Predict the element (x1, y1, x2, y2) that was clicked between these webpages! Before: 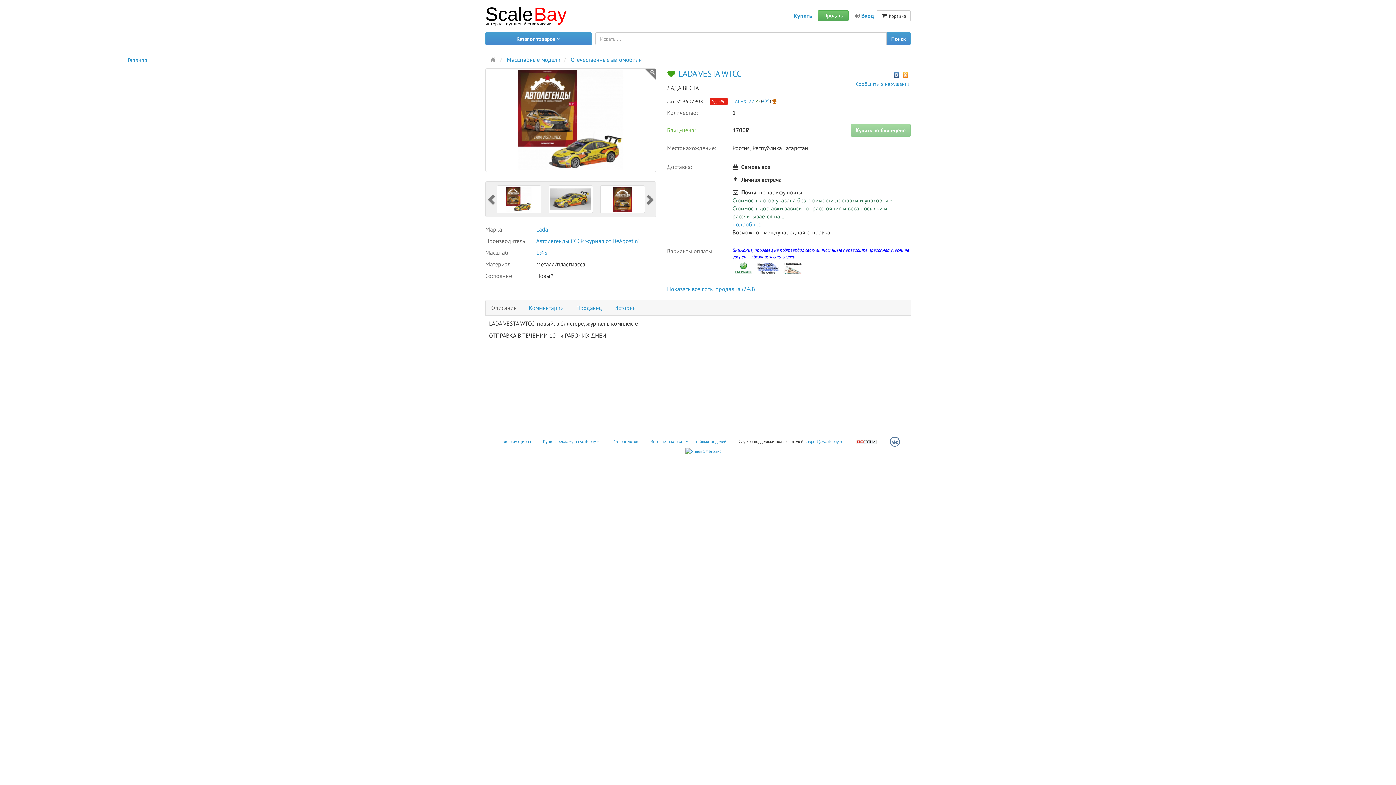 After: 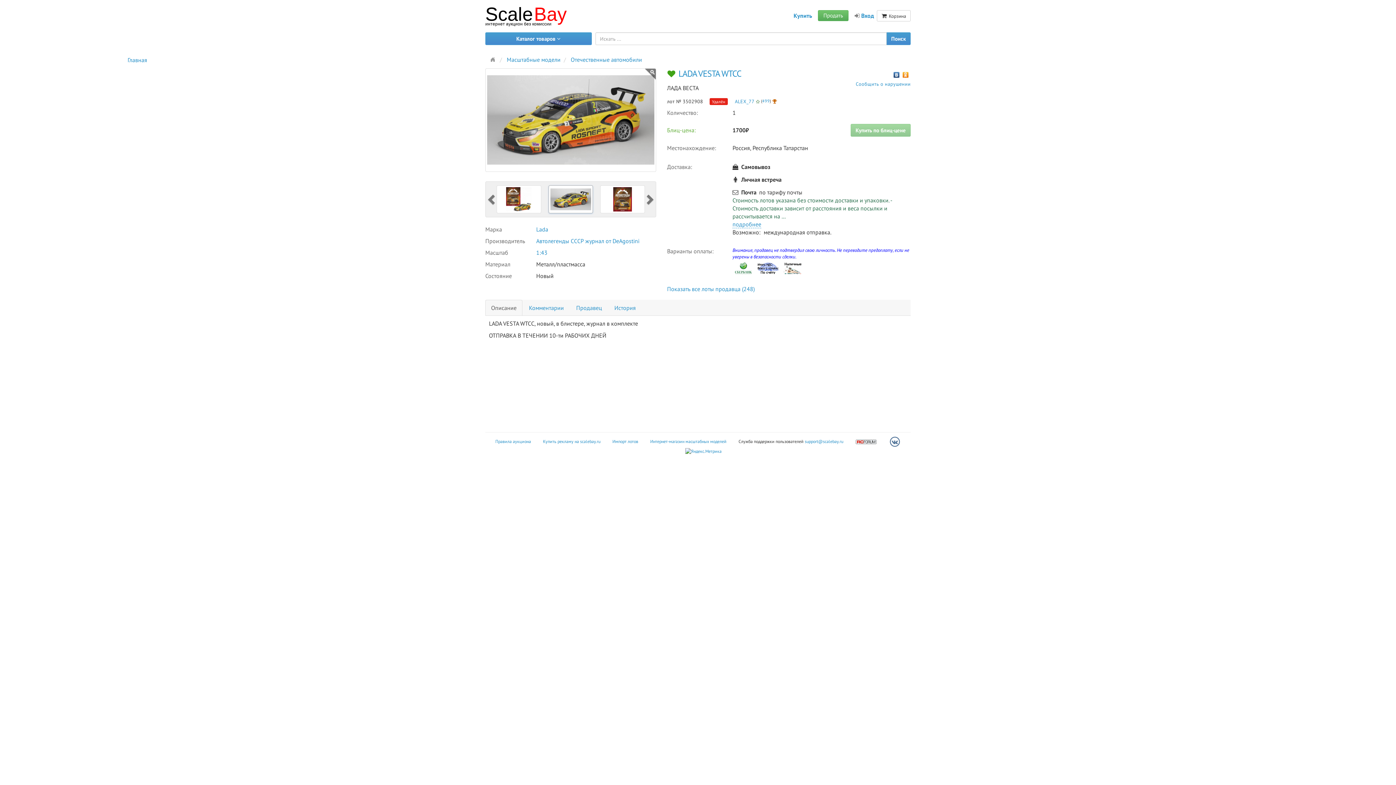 Action: bbox: (548, 185, 593, 213)